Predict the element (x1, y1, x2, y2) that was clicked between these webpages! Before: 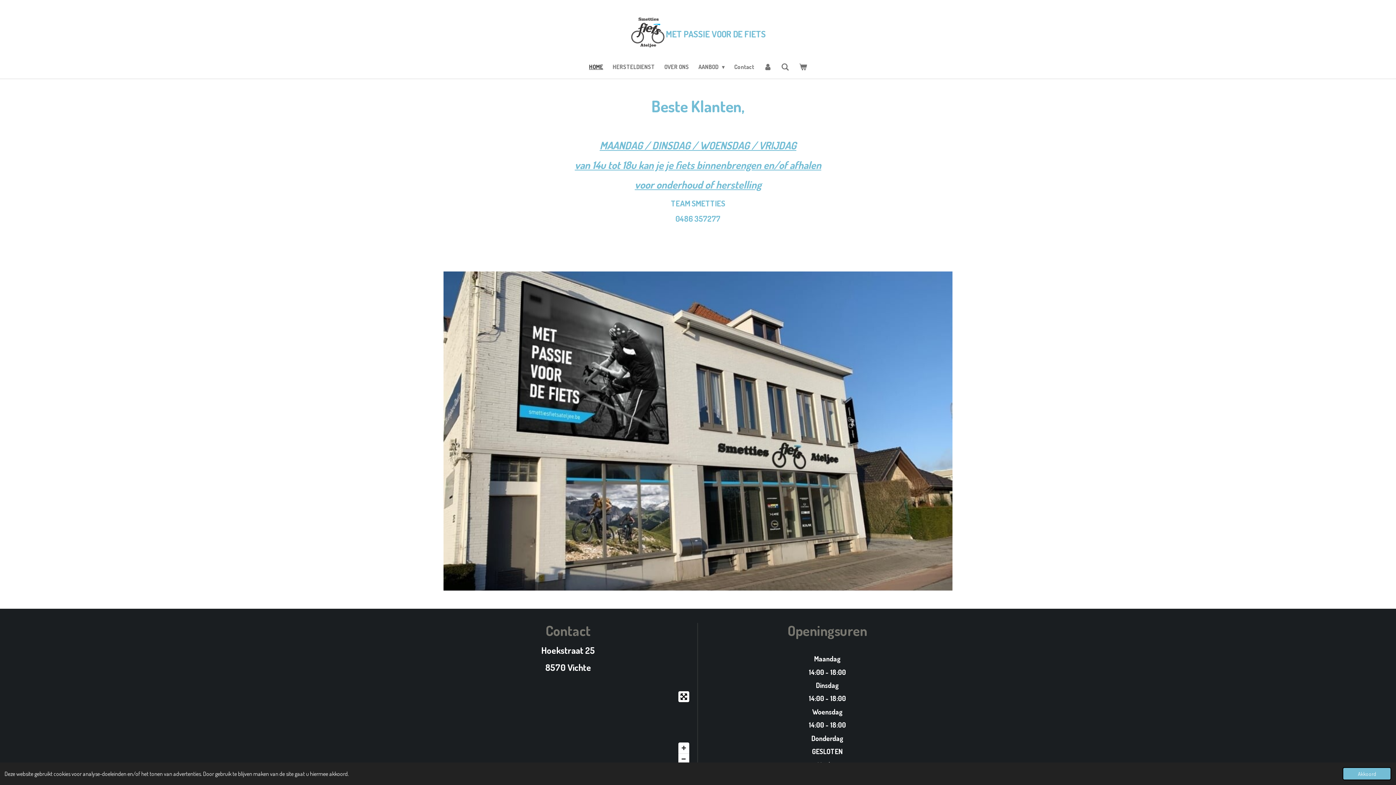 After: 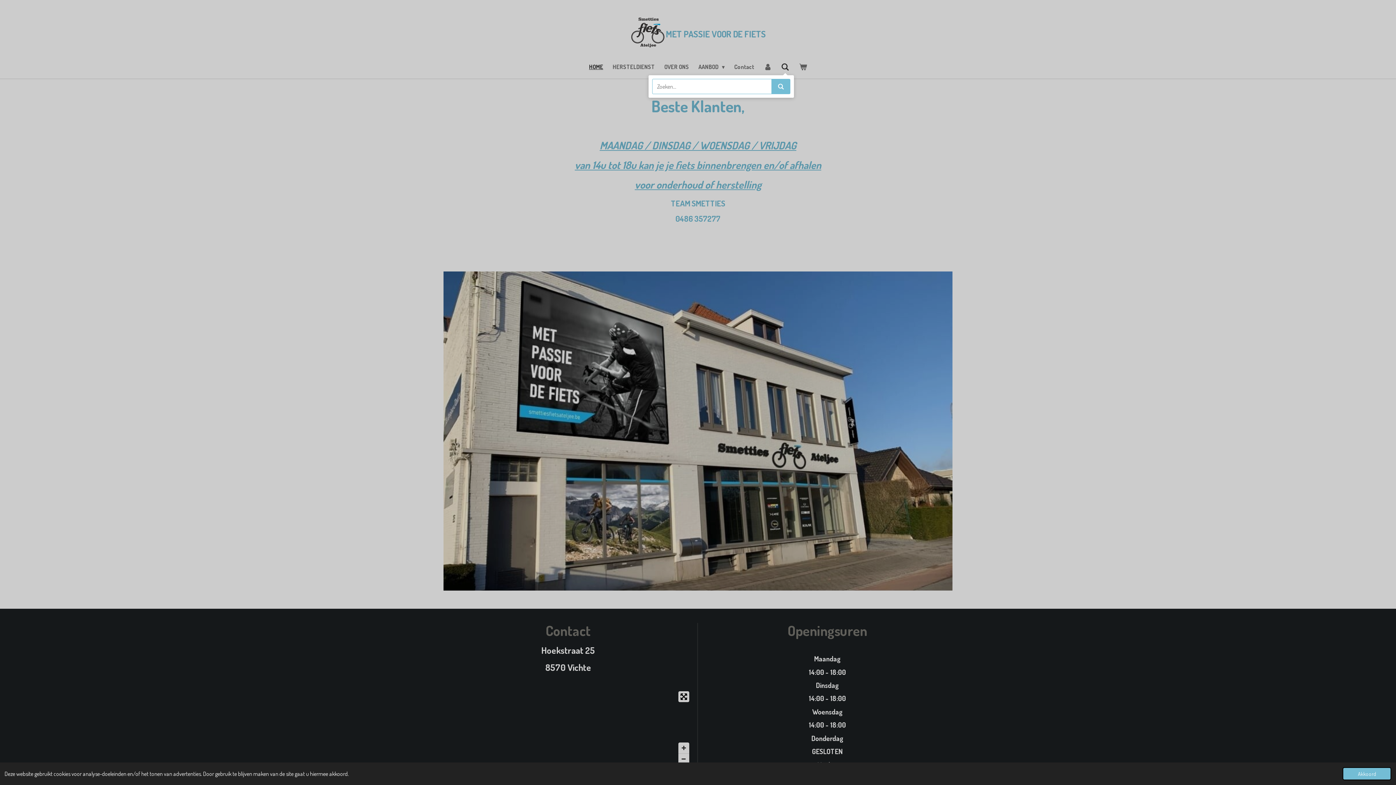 Action: bbox: (776, 60, 794, 72)